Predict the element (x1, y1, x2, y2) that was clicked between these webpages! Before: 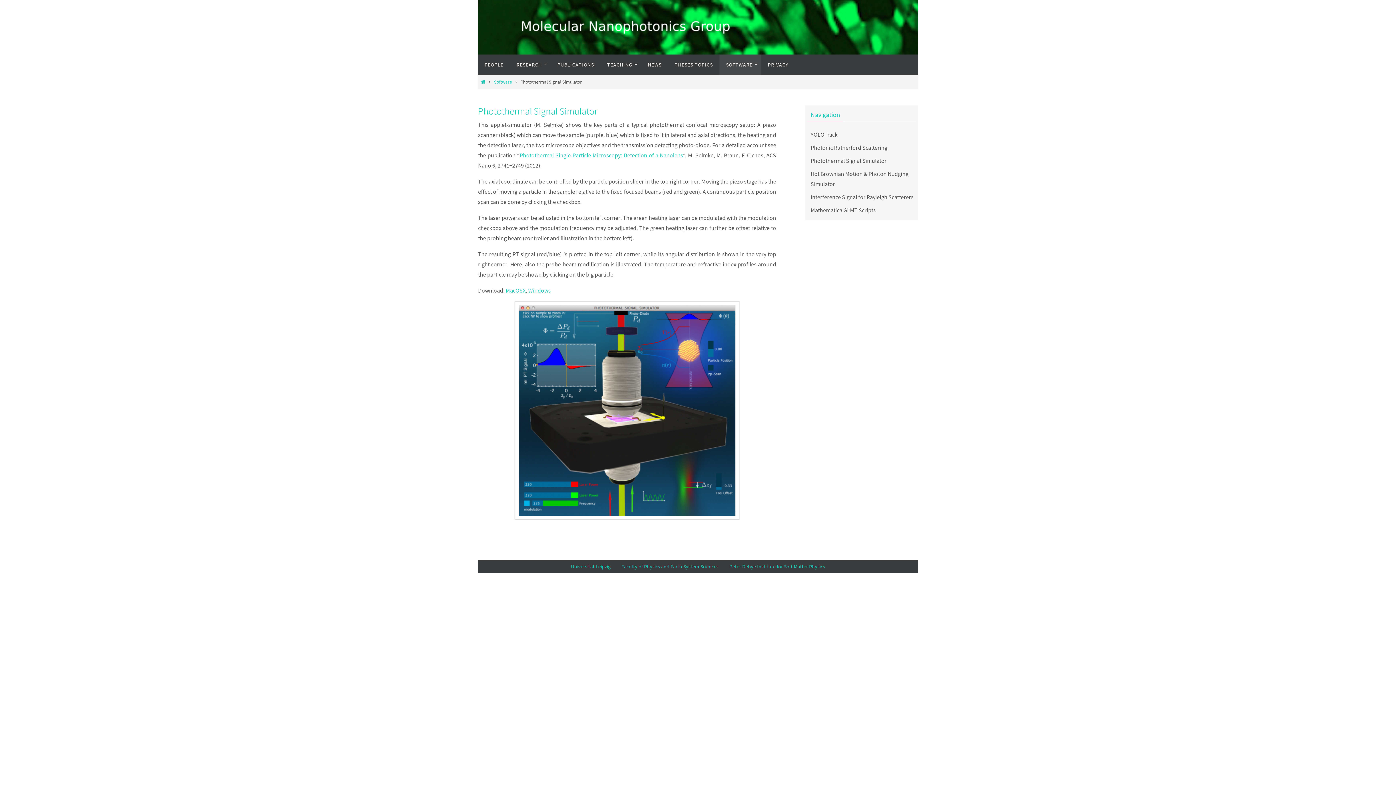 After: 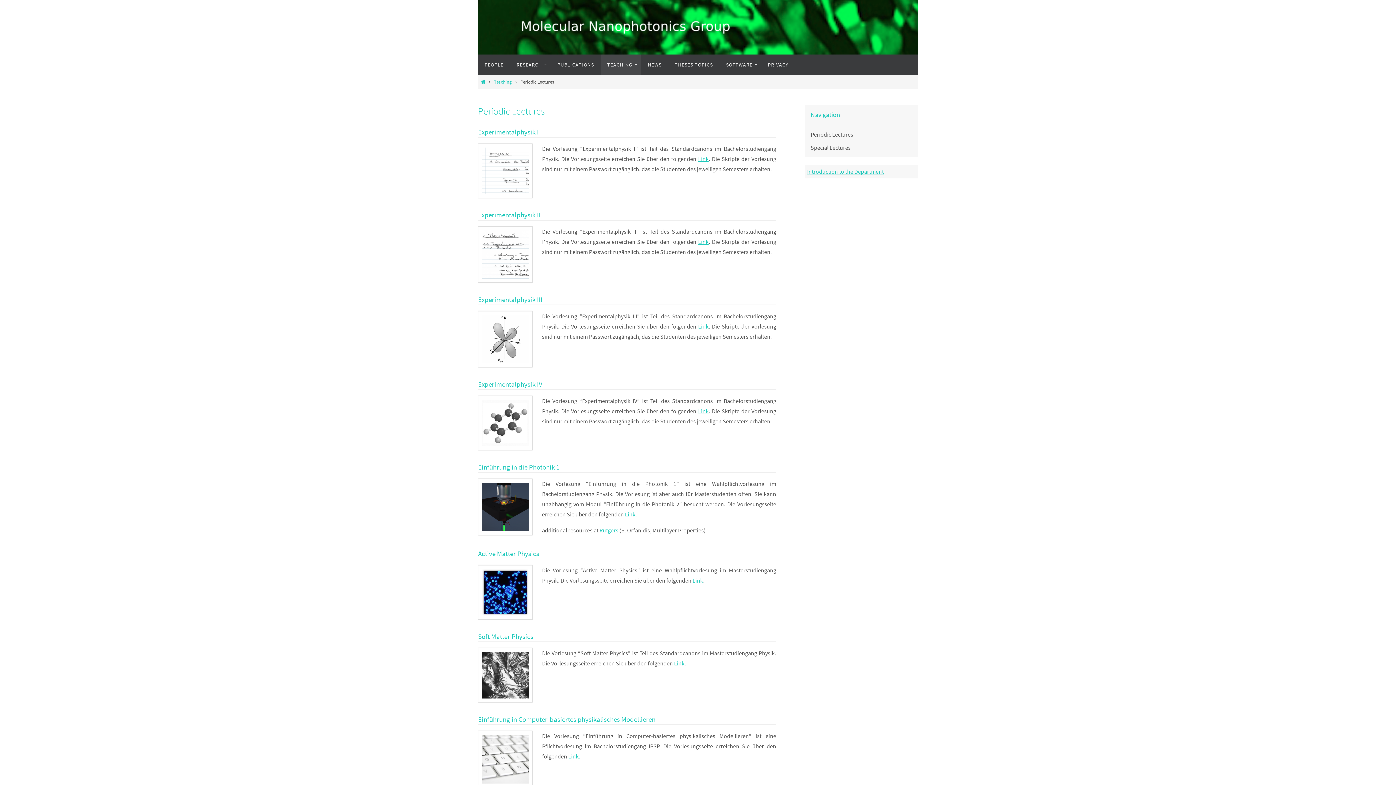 Action: bbox: (600, 54, 641, 74) label: TEACHING